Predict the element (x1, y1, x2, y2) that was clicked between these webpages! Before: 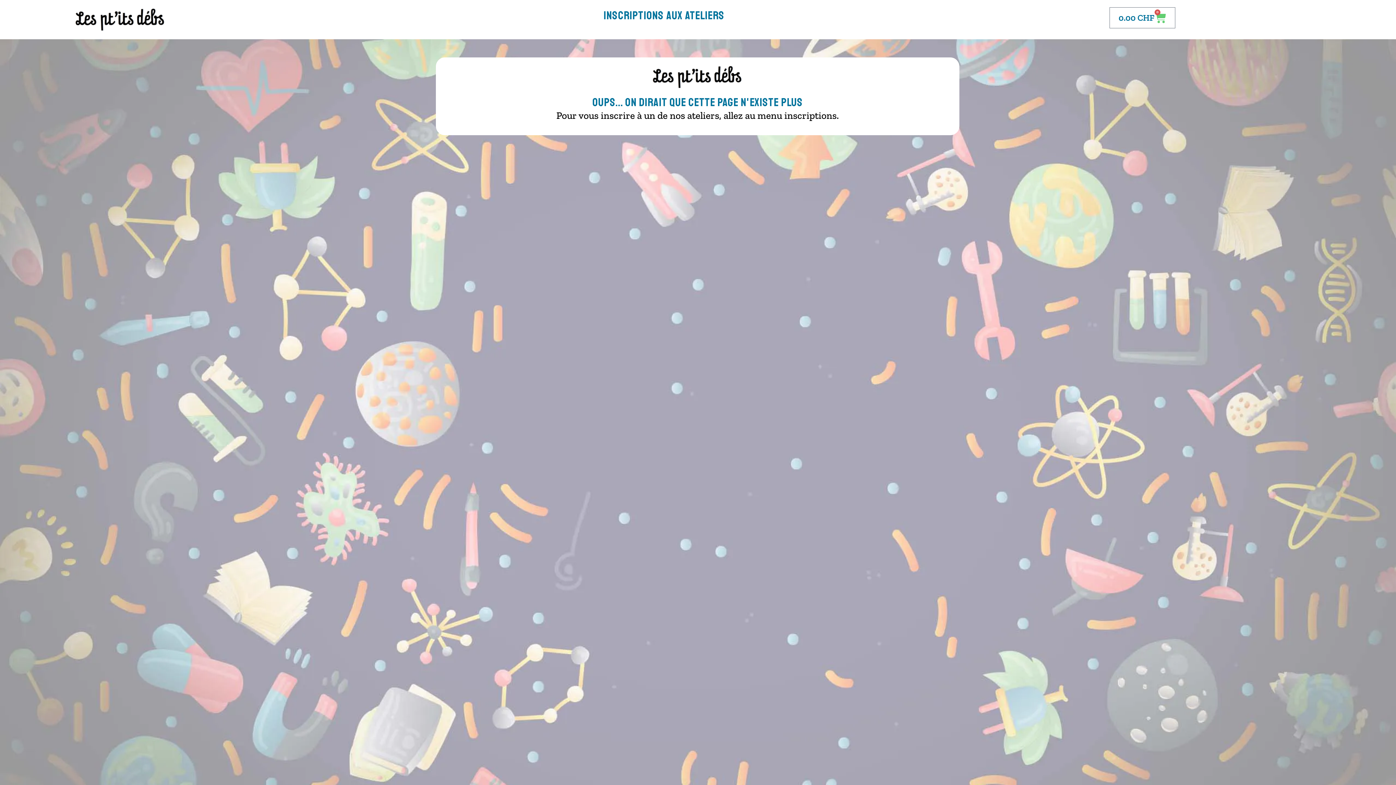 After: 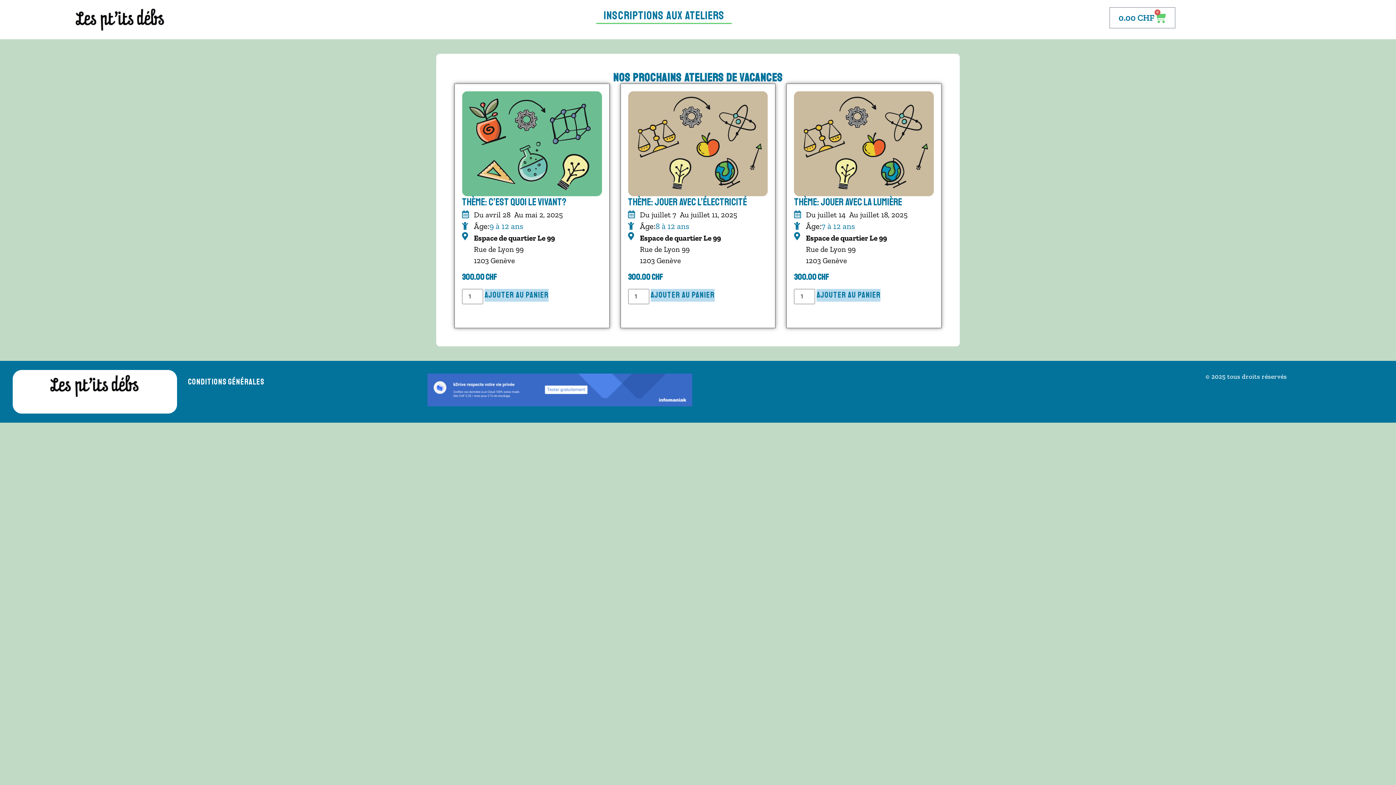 Action: bbox: (596, 7, 731, 24) label: Inscriptions aux Ateliers